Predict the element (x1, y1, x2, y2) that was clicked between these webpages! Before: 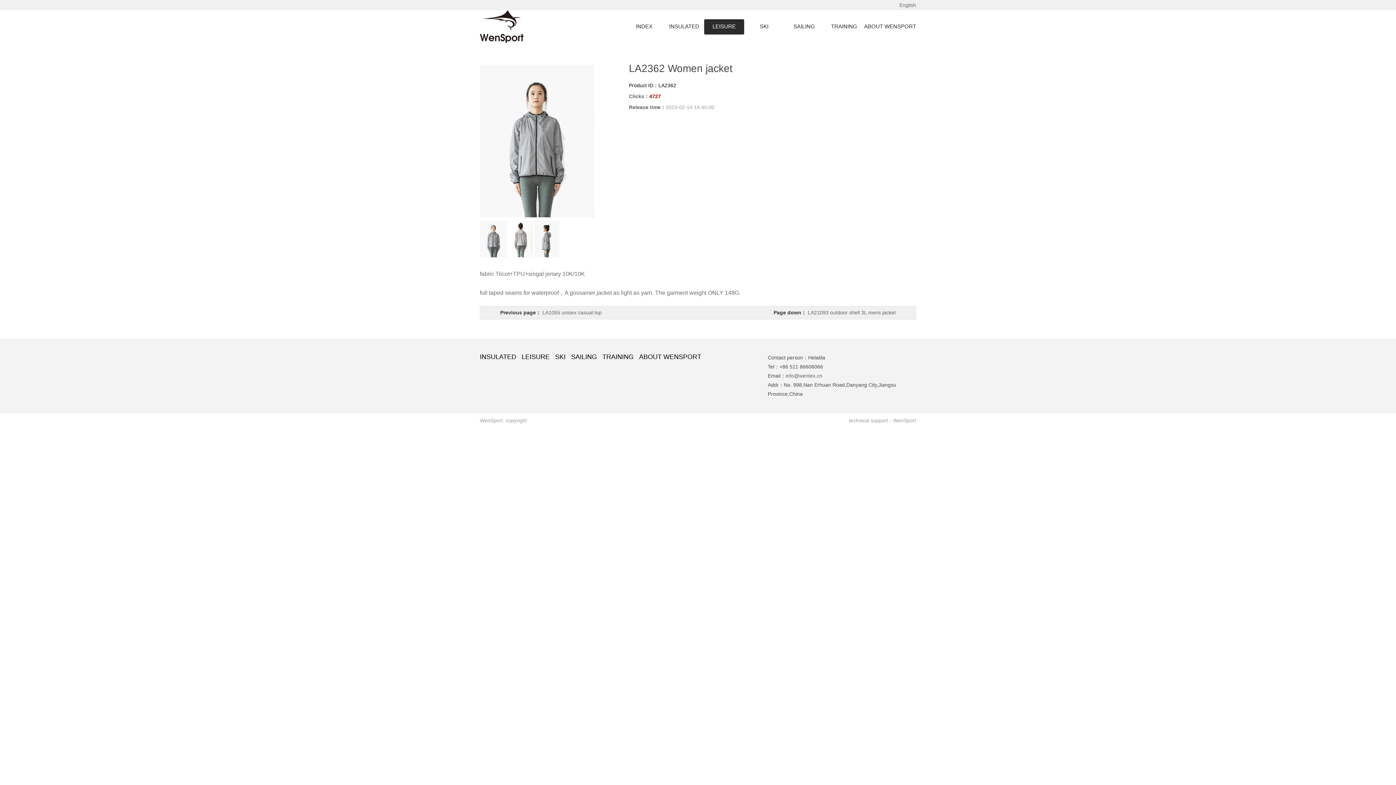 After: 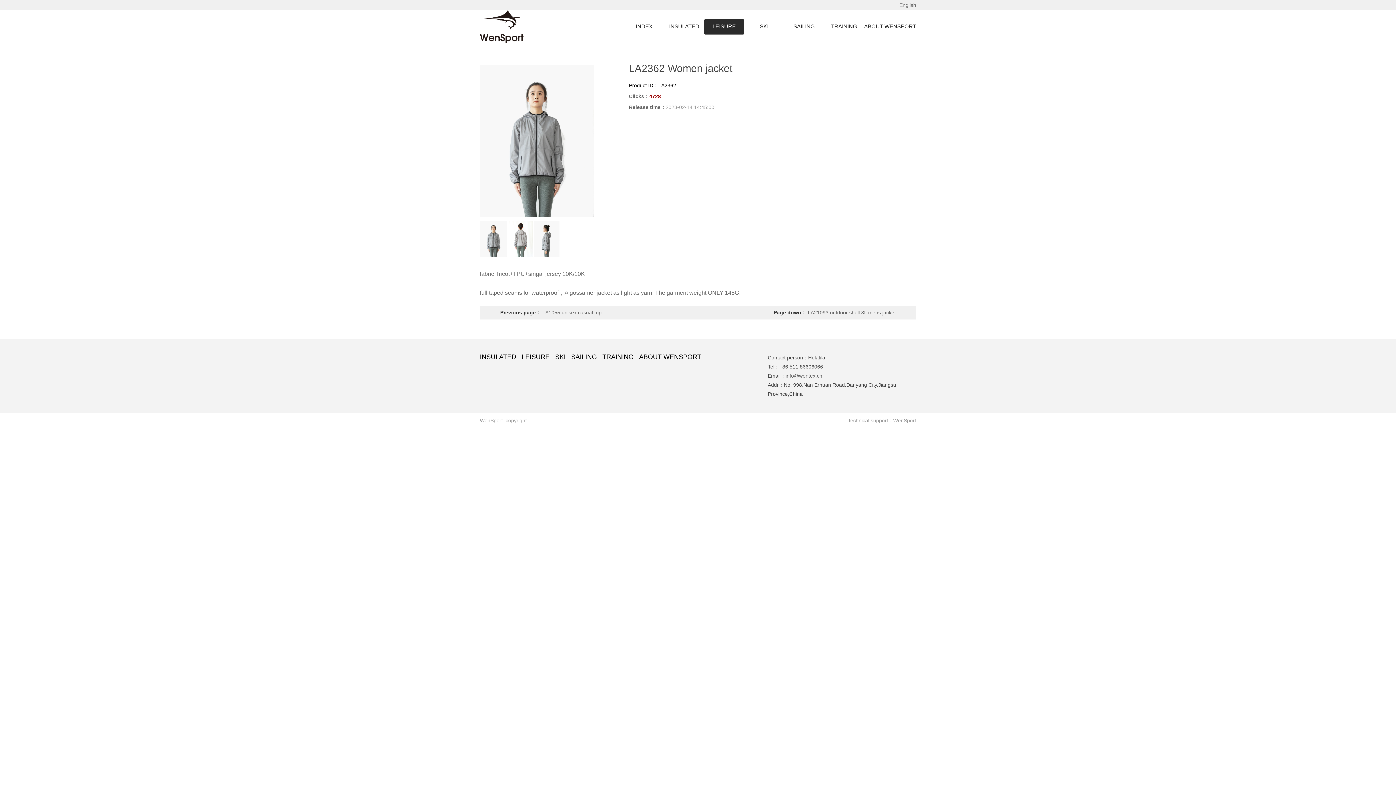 Action: bbox: (480, 417, 502, 423) label: WenSport